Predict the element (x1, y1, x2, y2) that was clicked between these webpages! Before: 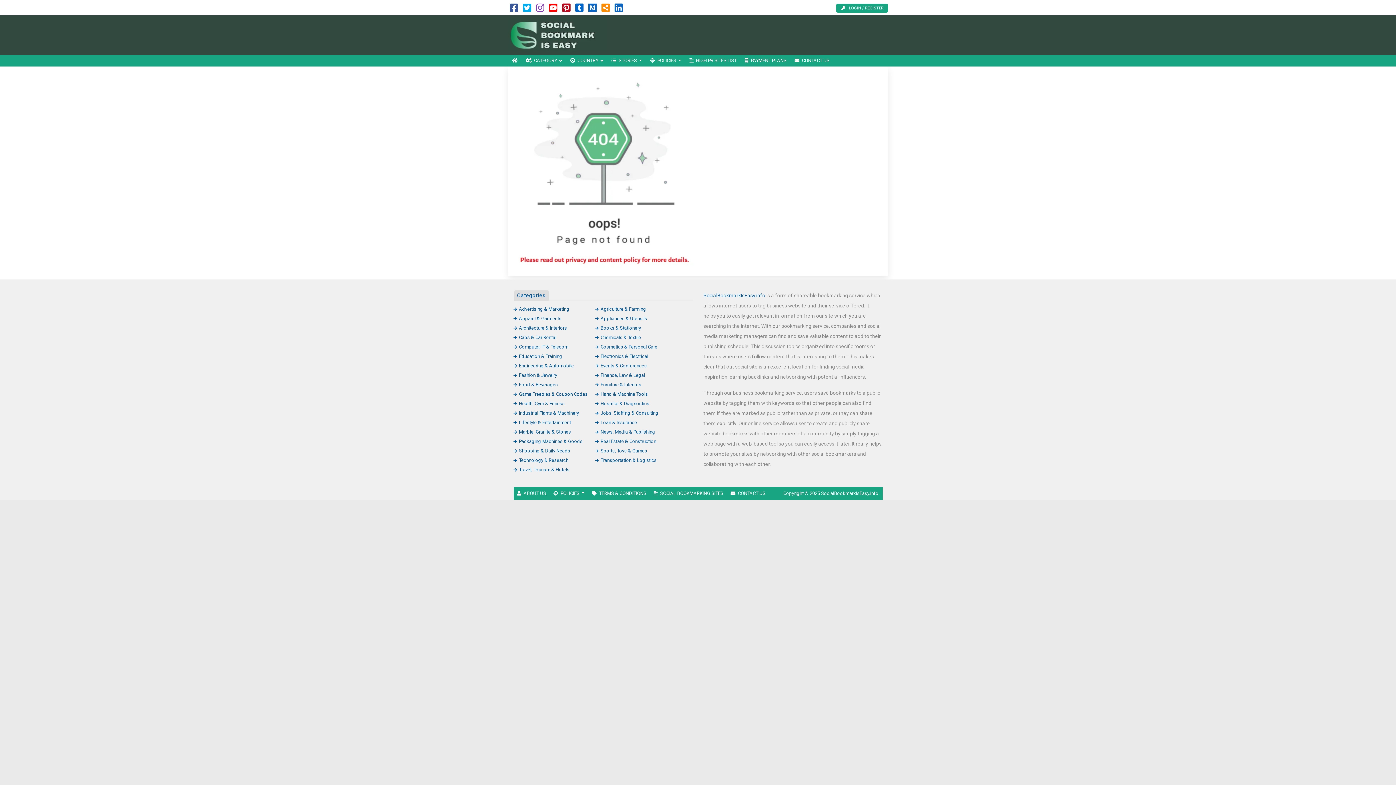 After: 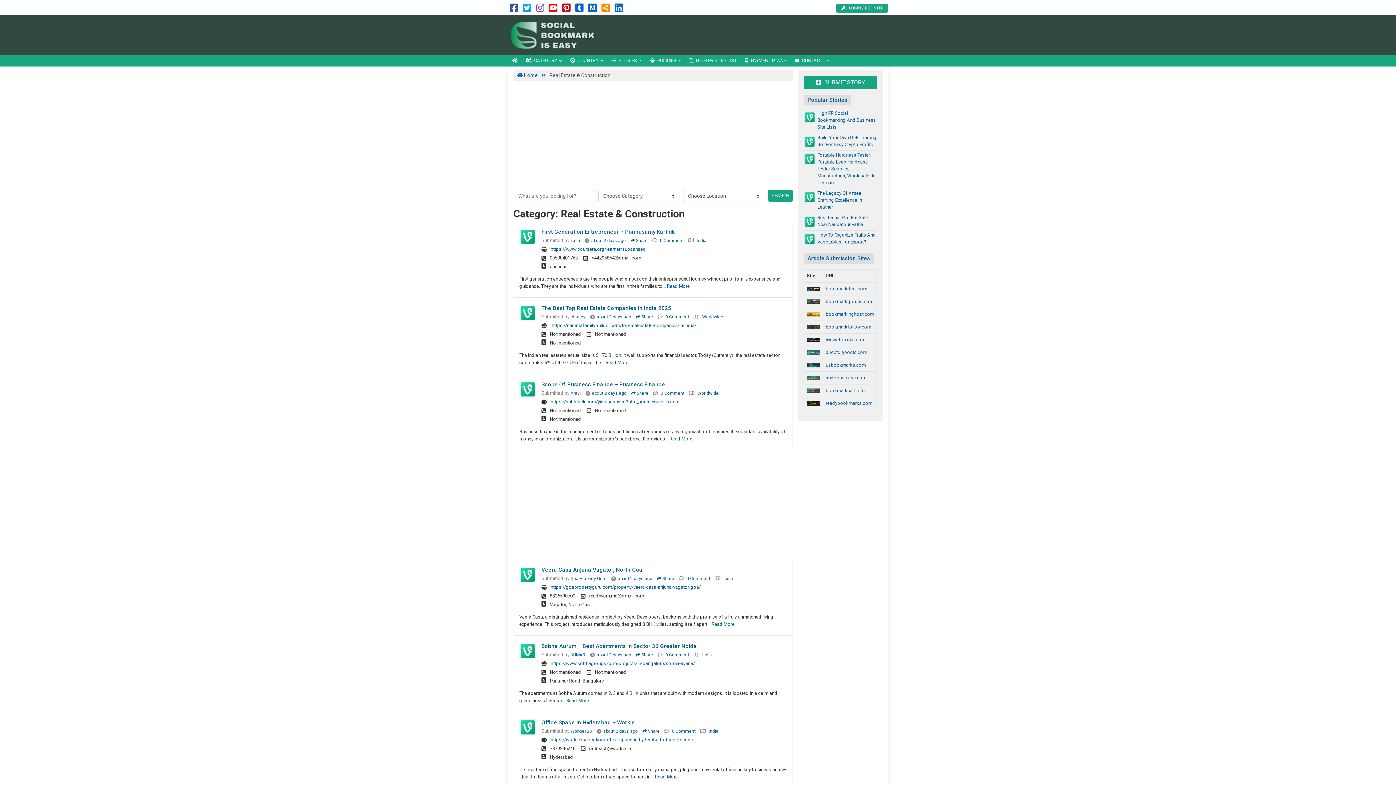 Action: bbox: (595, 438, 656, 444) label: Real Estate & Construction